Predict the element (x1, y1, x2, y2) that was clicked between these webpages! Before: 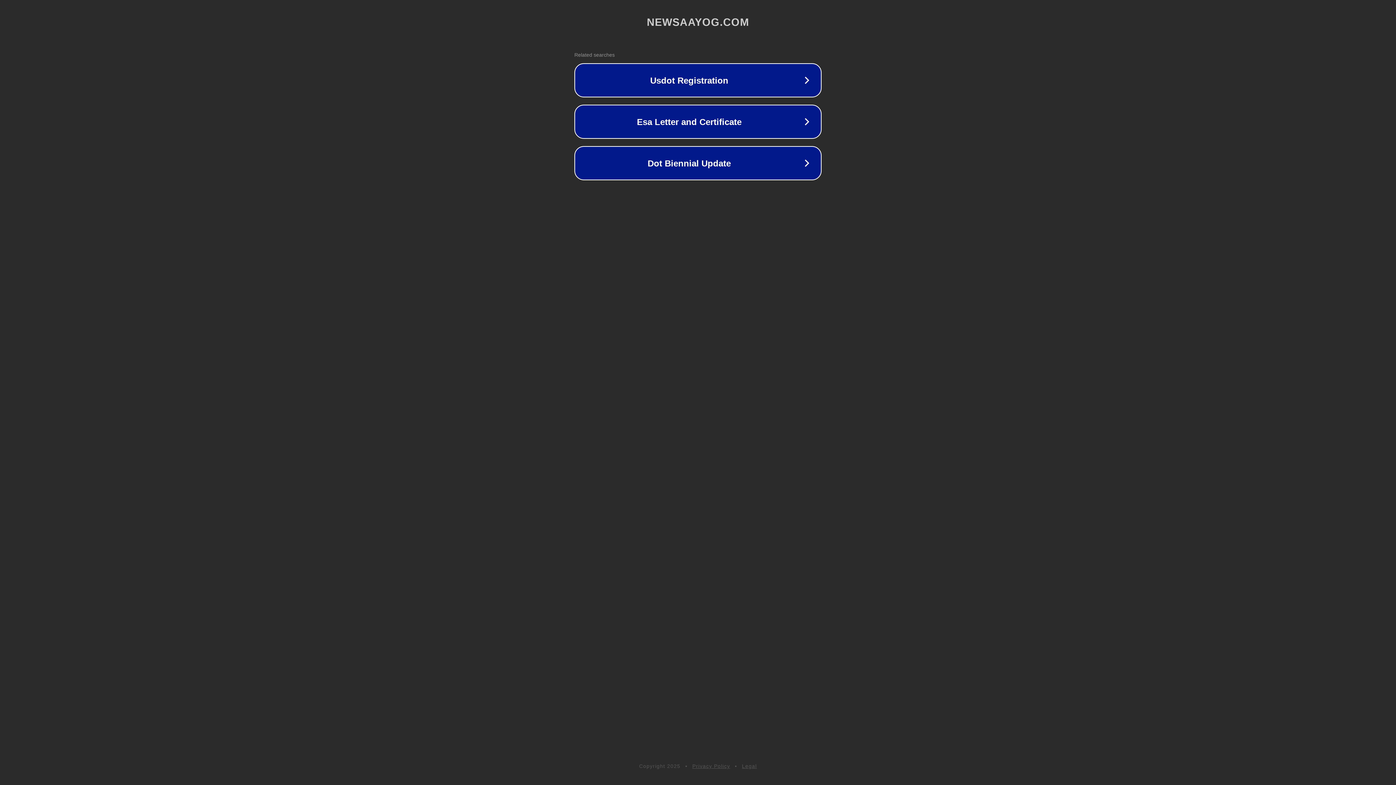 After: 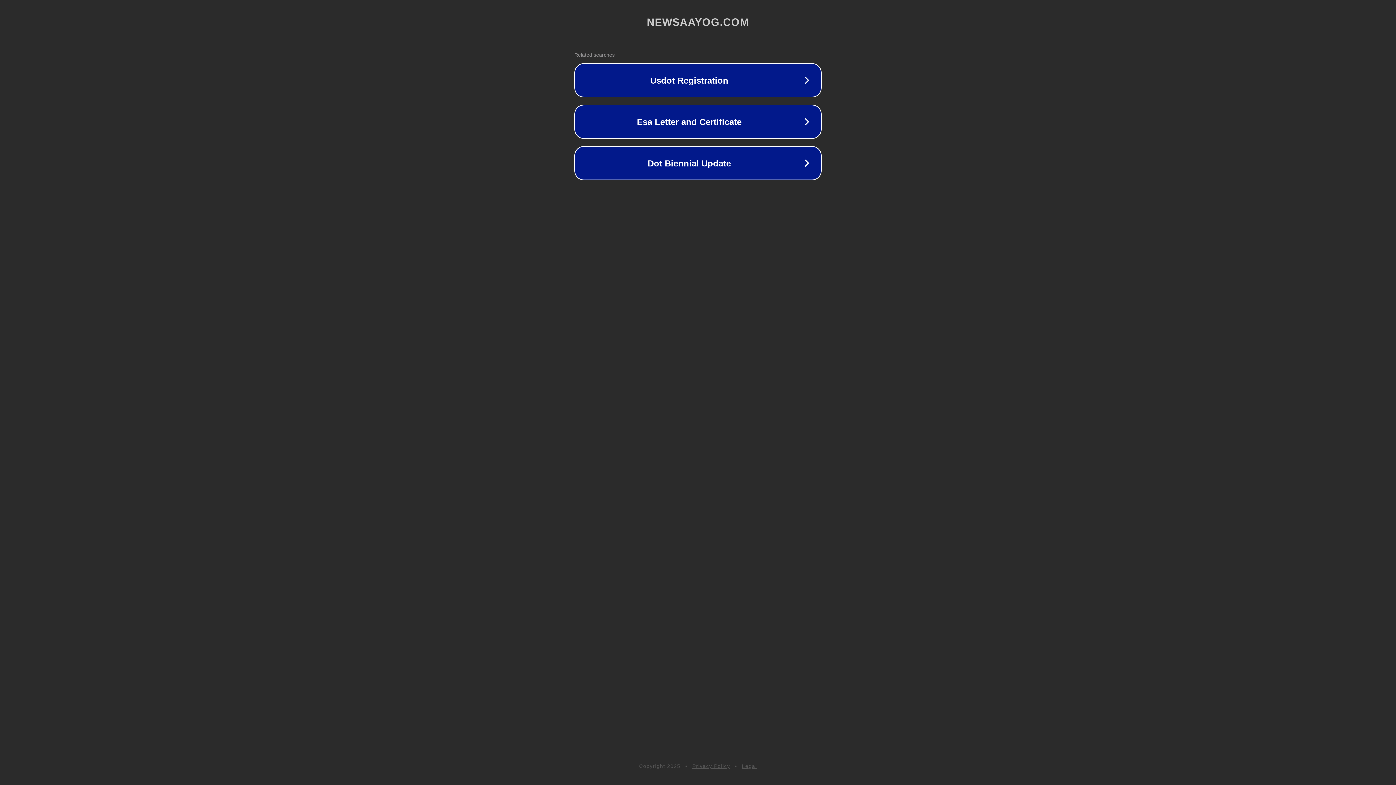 Action: bbox: (692, 763, 730, 769) label: Privacy Policy